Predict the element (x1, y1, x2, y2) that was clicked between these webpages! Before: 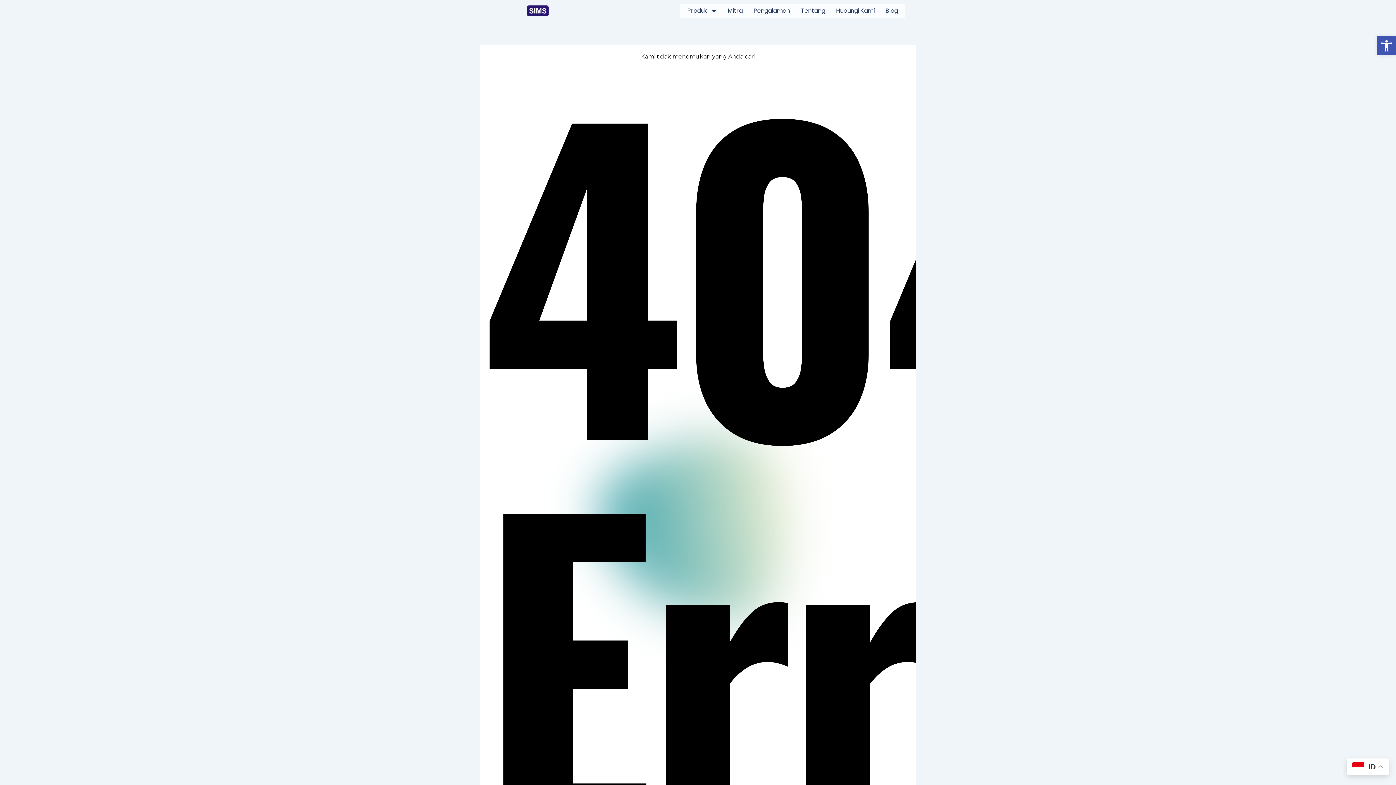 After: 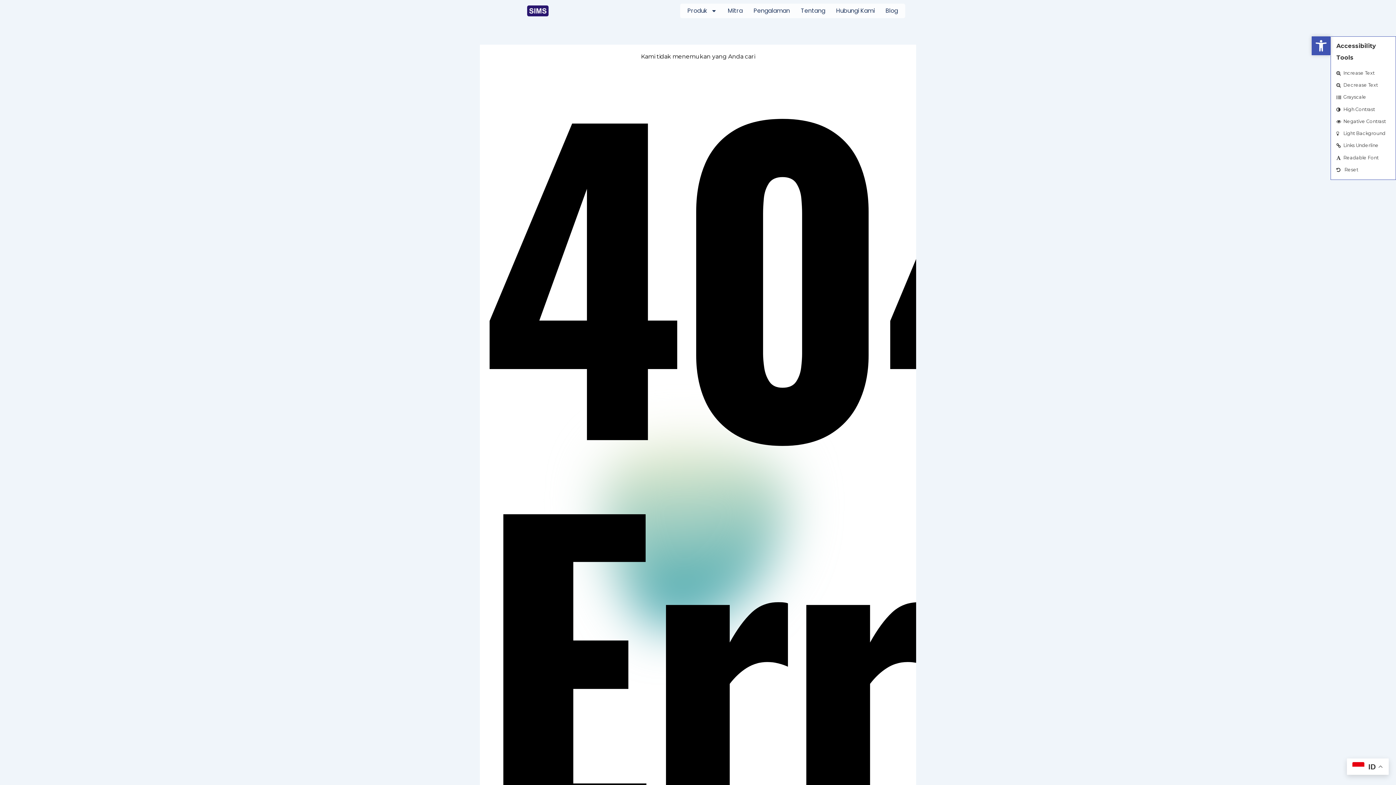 Action: bbox: (1377, 36, 1396, 55) label: Open toolbar